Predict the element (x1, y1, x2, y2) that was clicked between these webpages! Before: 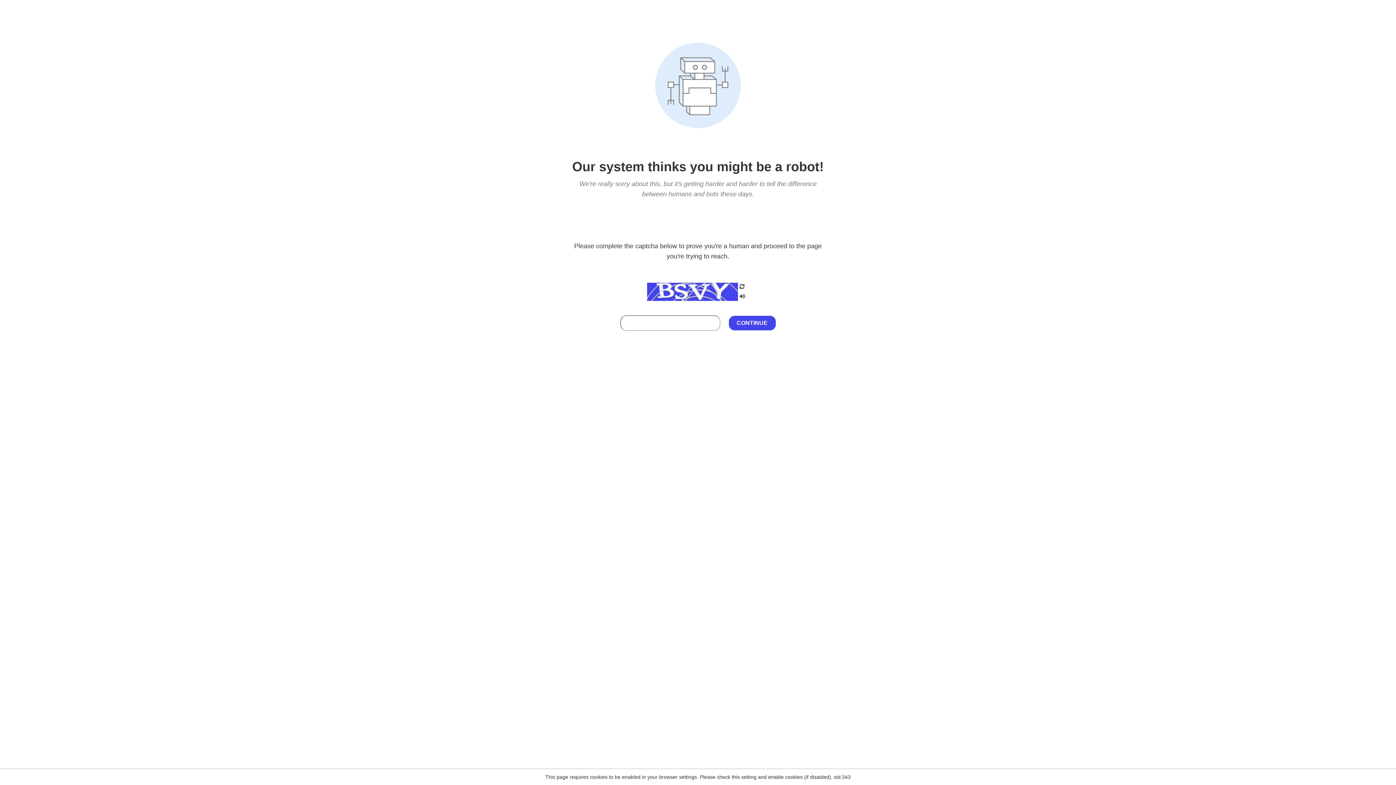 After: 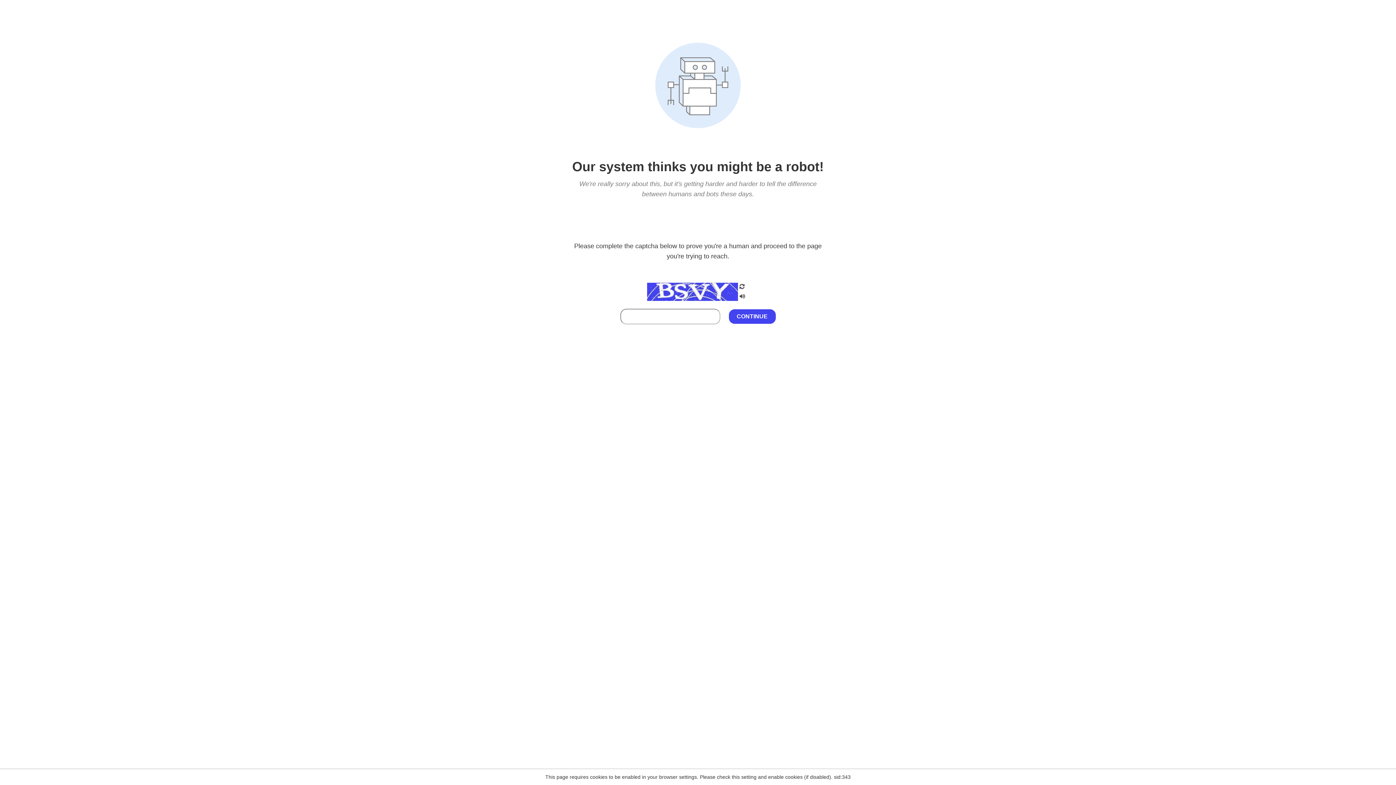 Action: bbox: (738, 212, 746, 219)